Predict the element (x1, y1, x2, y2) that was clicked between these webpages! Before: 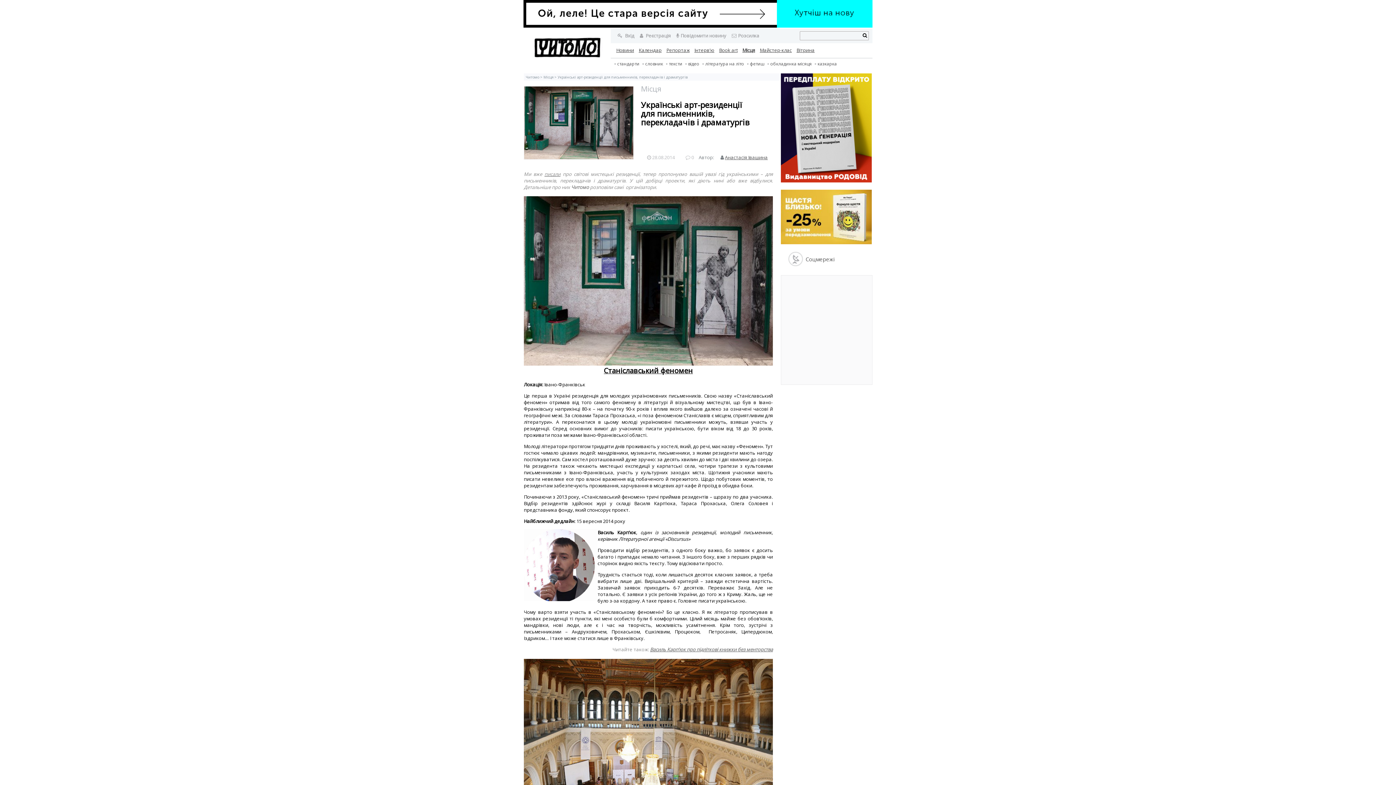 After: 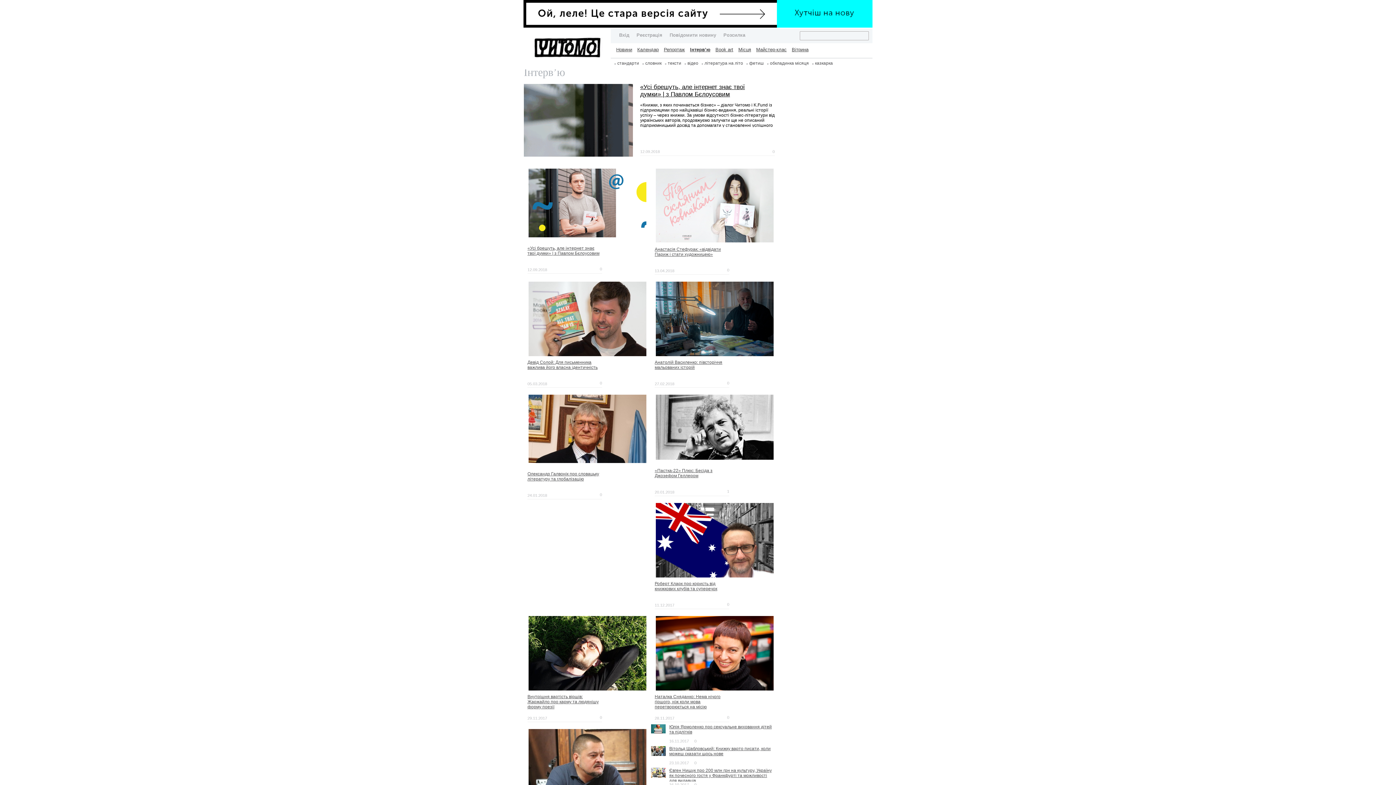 Action: bbox: (694, 46, 714, 53) label: Інтерв’ю